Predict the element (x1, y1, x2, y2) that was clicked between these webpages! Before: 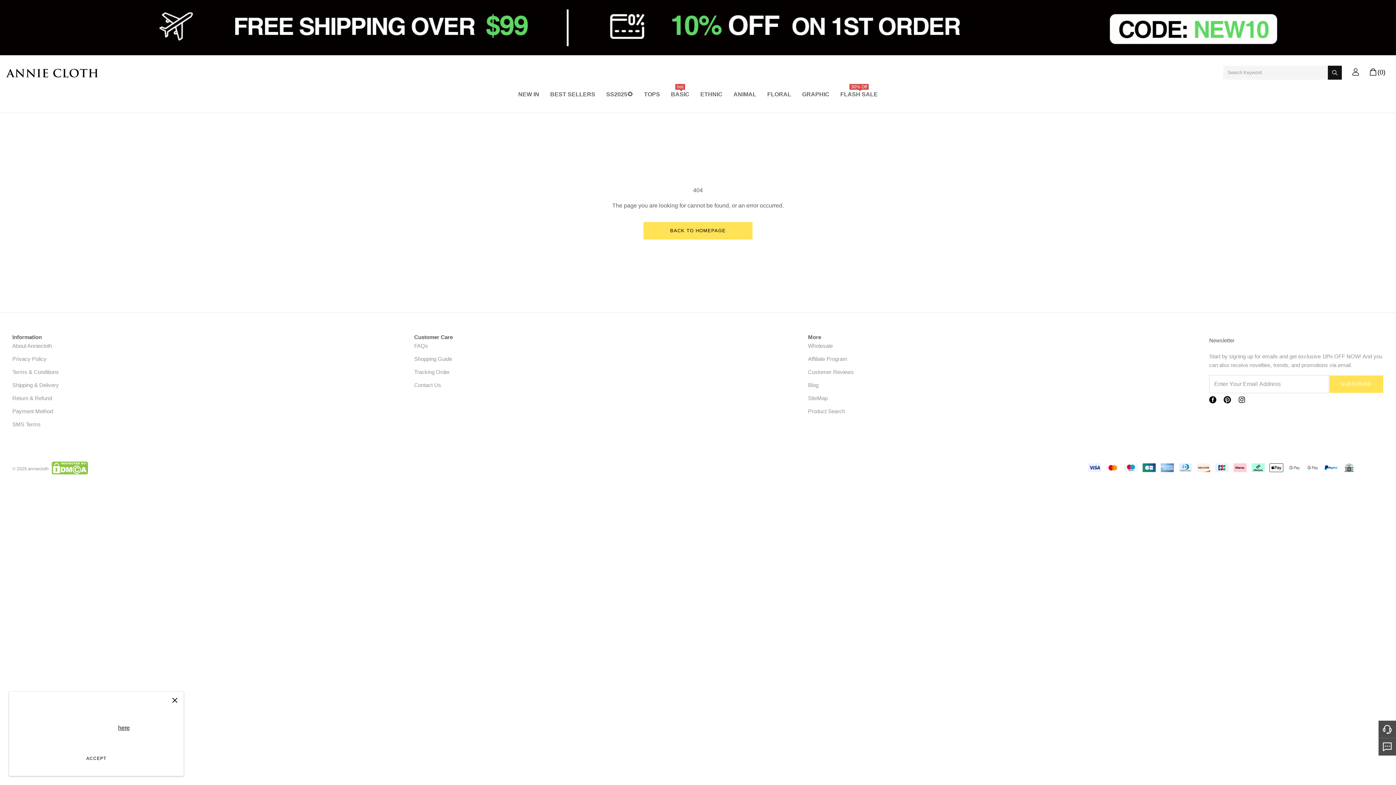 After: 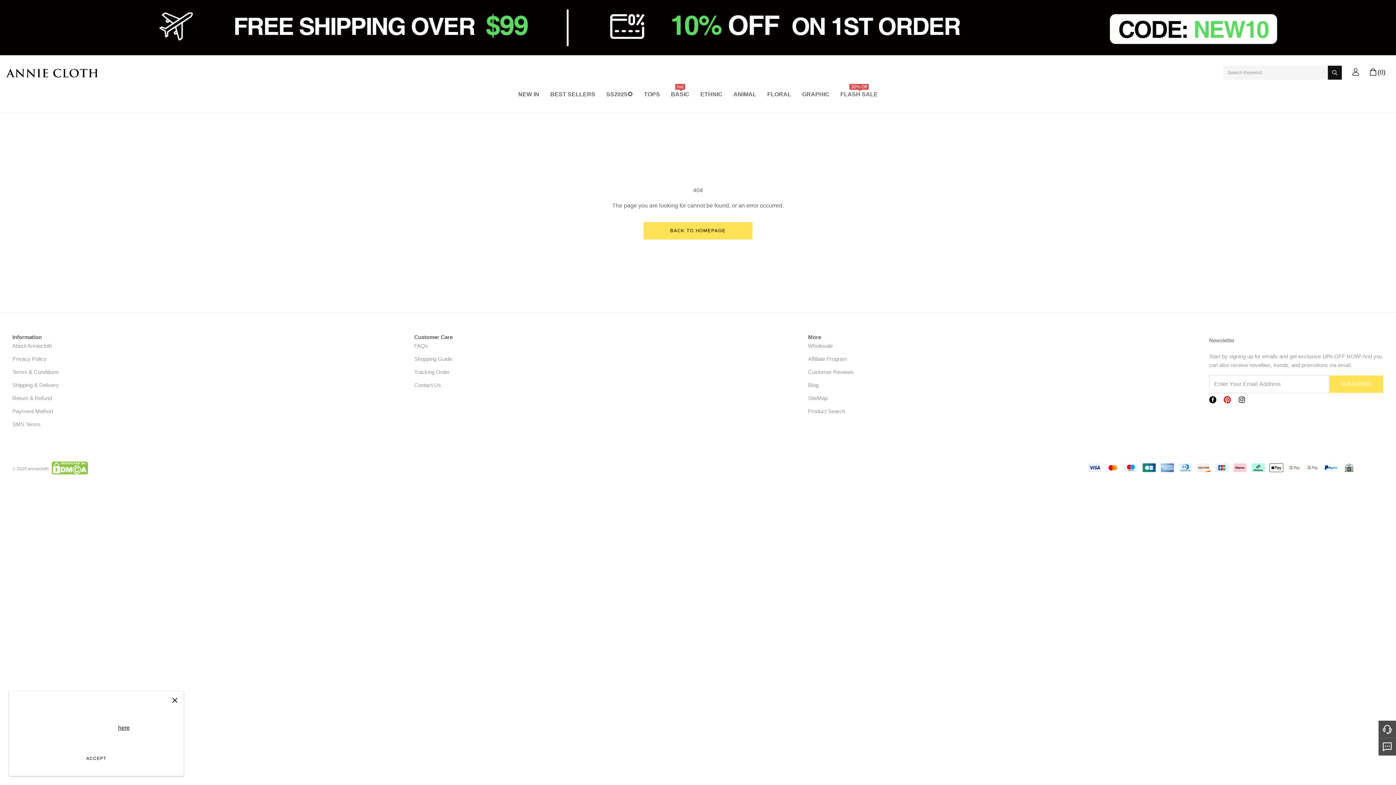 Action: bbox: (1223, 396, 1231, 405)